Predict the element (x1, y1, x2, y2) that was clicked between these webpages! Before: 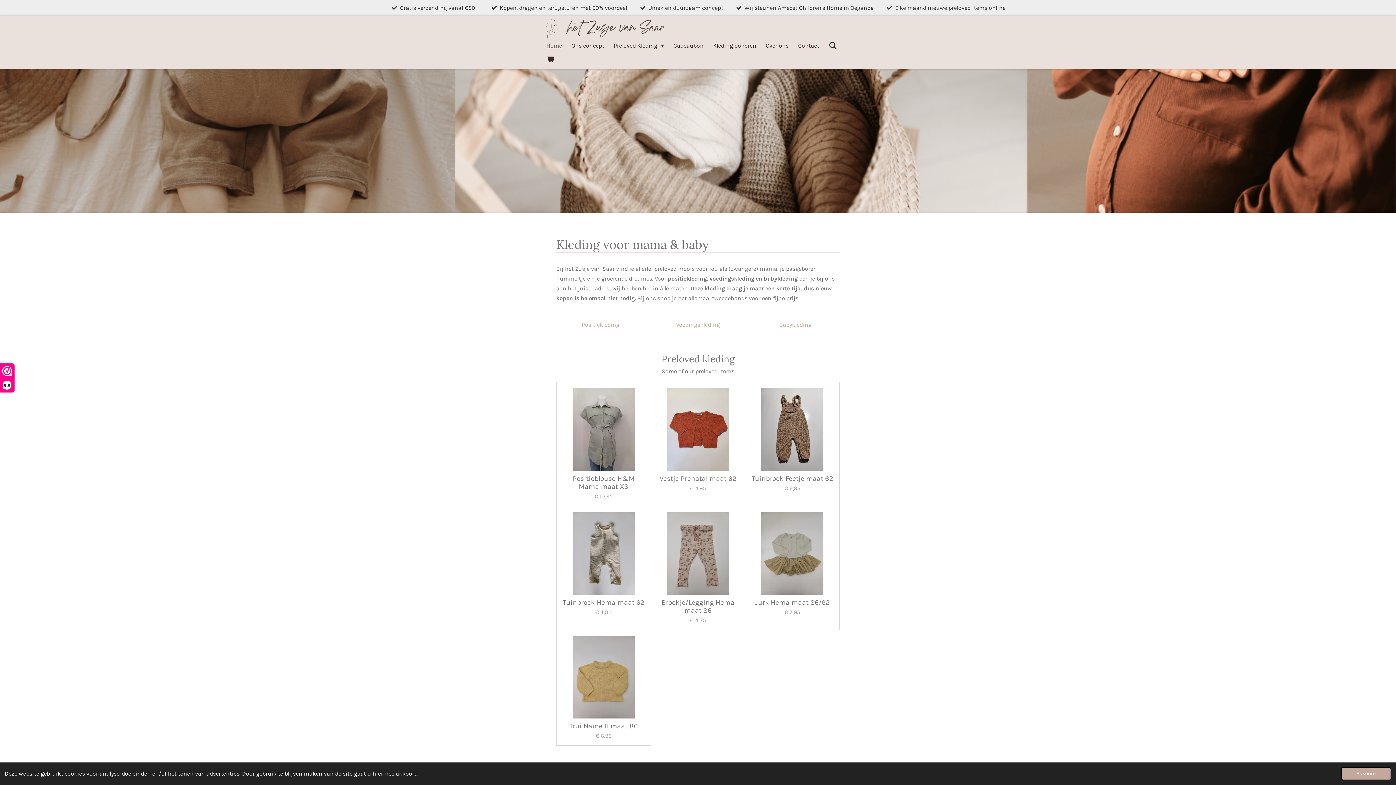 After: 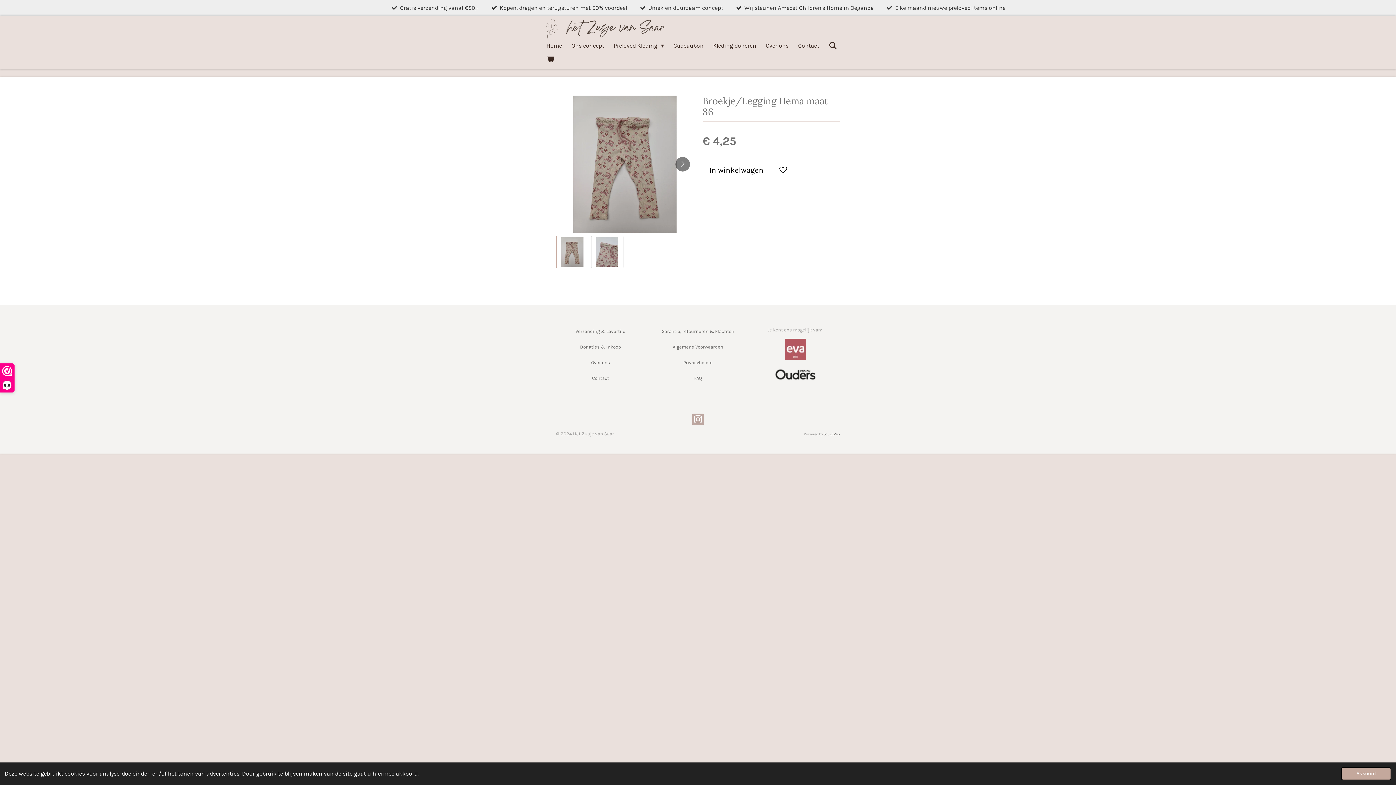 Action: bbox: (656, 512, 739, 595)